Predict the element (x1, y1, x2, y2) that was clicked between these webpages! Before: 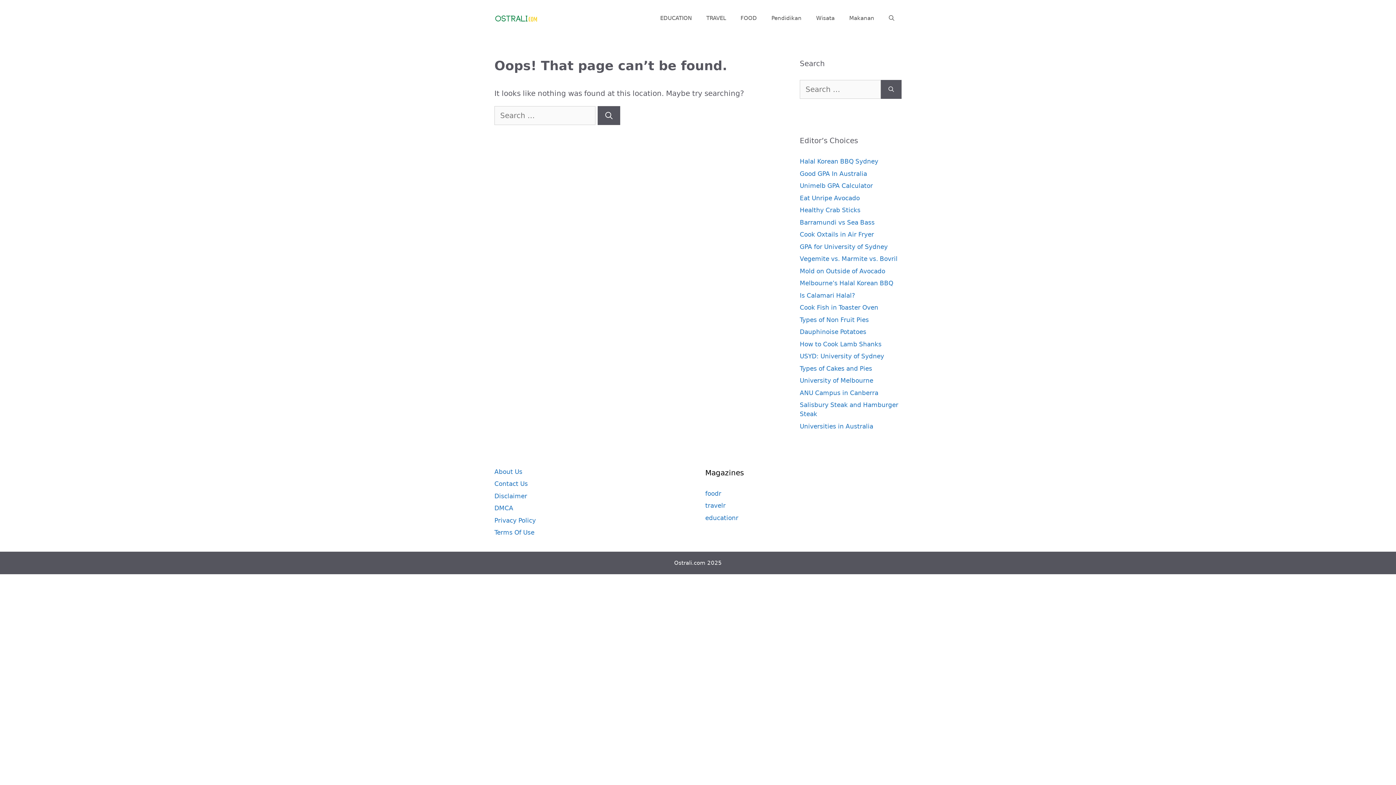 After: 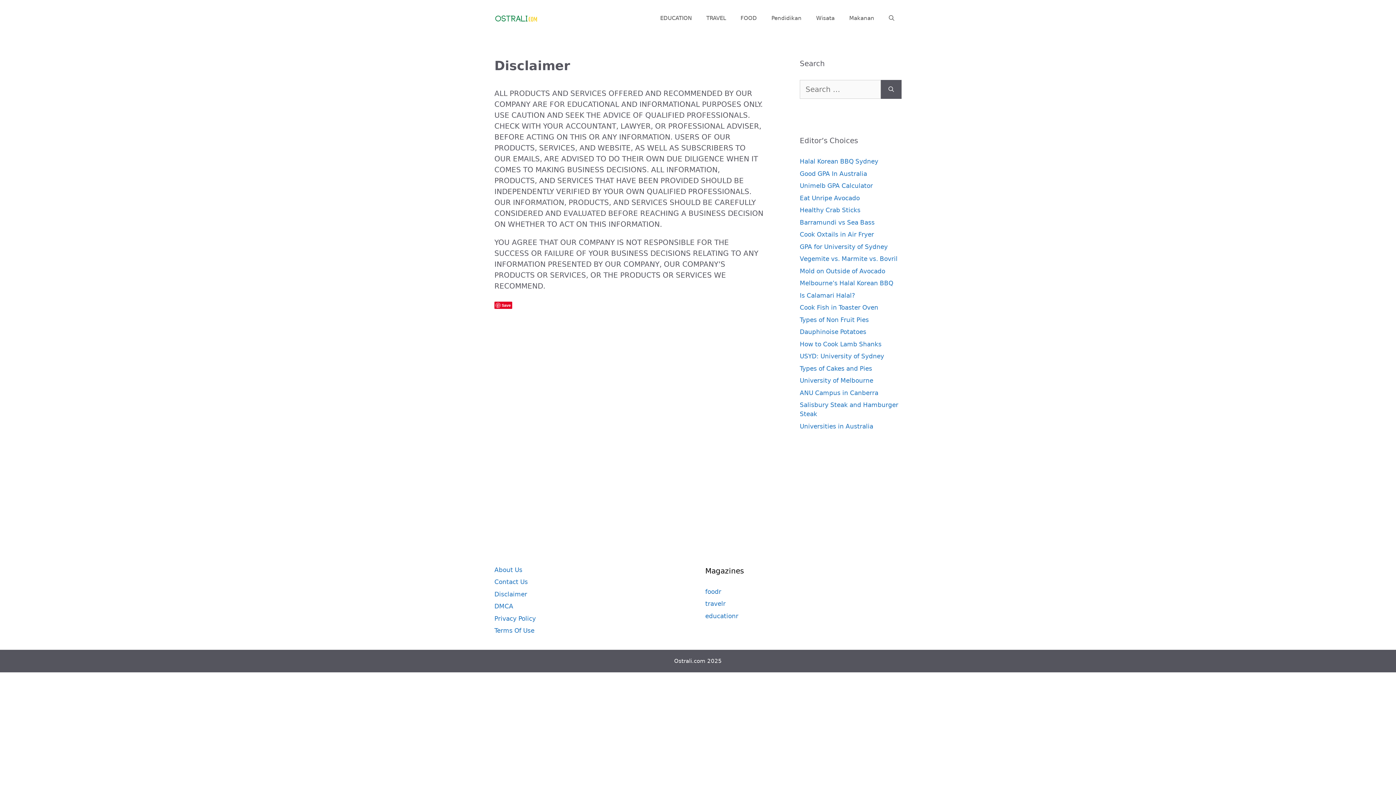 Action: bbox: (494, 492, 527, 499) label: Disclaimer